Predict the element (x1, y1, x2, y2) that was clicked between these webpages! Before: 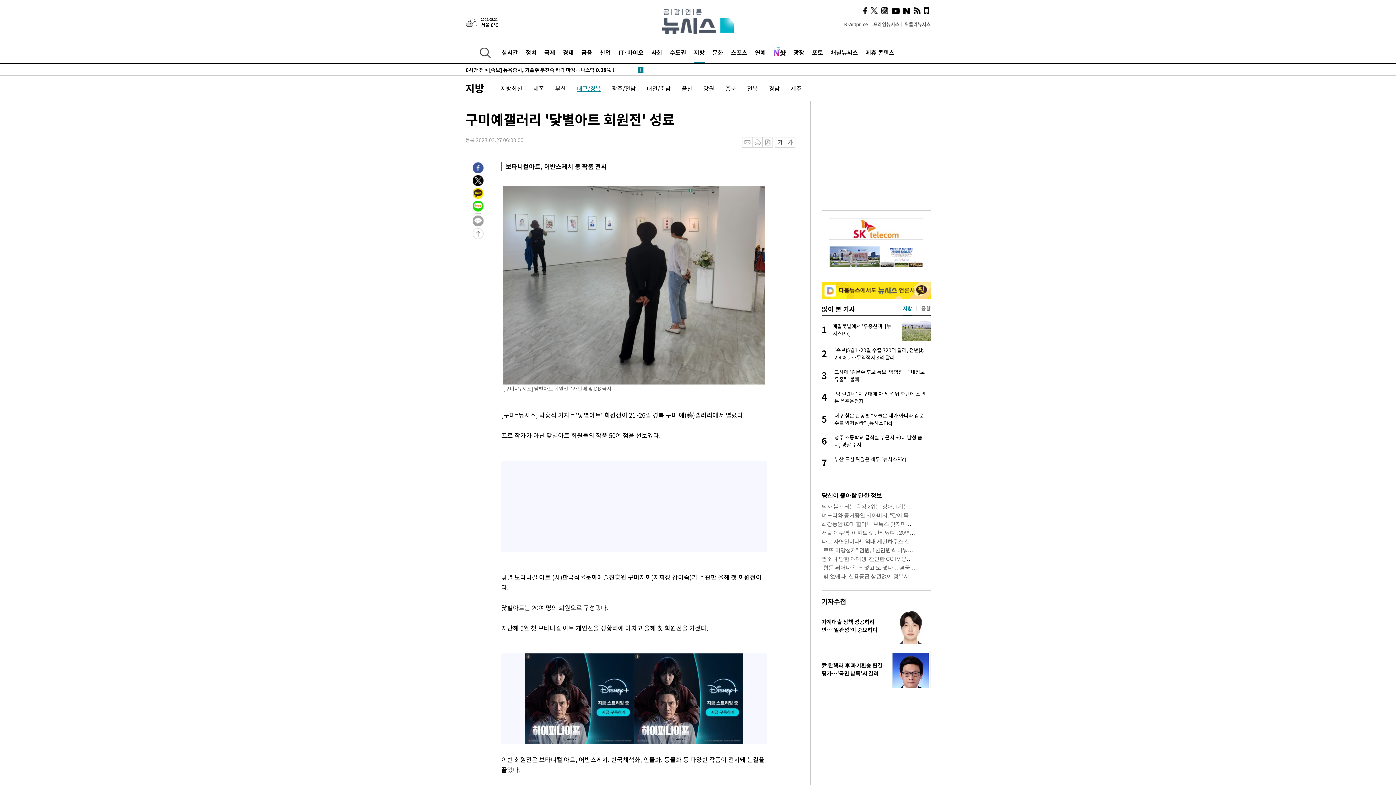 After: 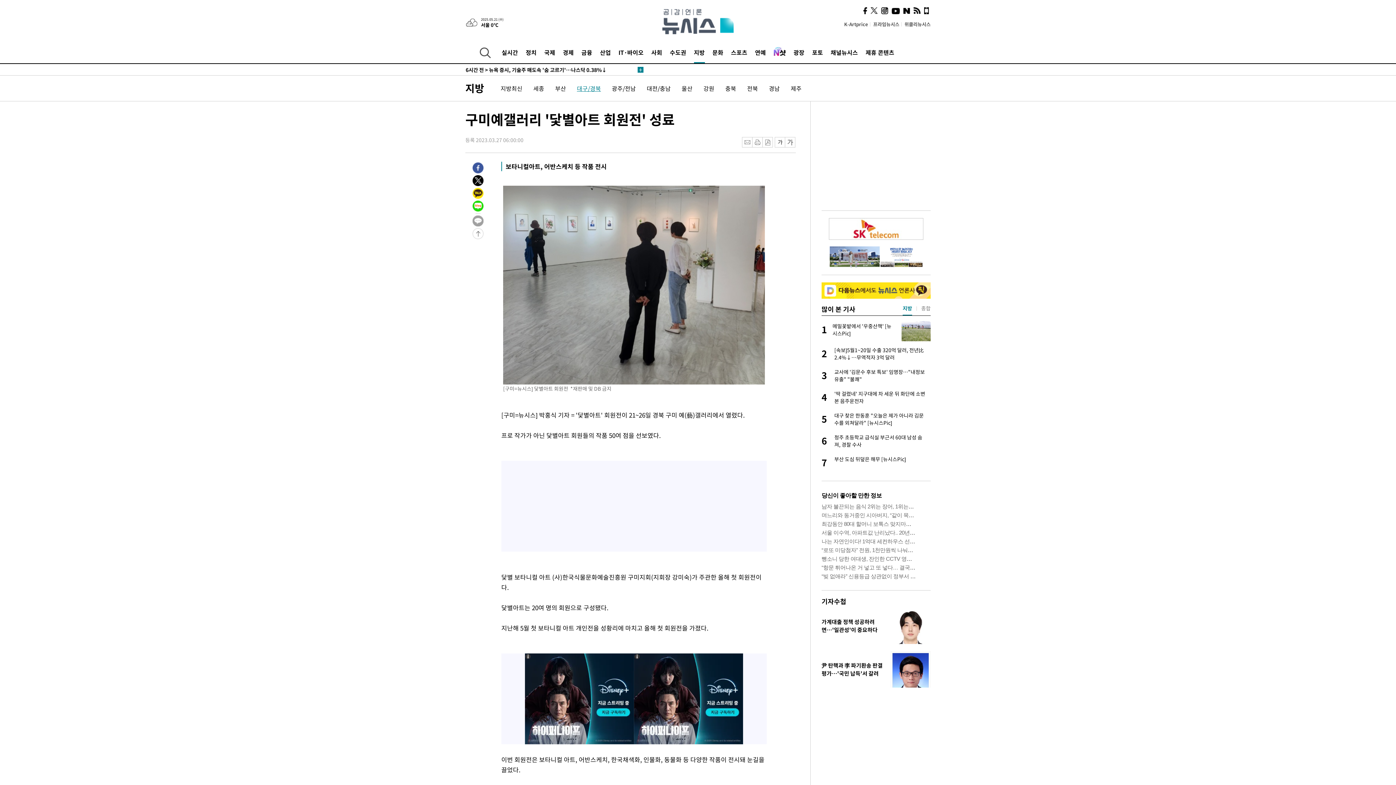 Action: bbox: (870, 7, 877, 14)